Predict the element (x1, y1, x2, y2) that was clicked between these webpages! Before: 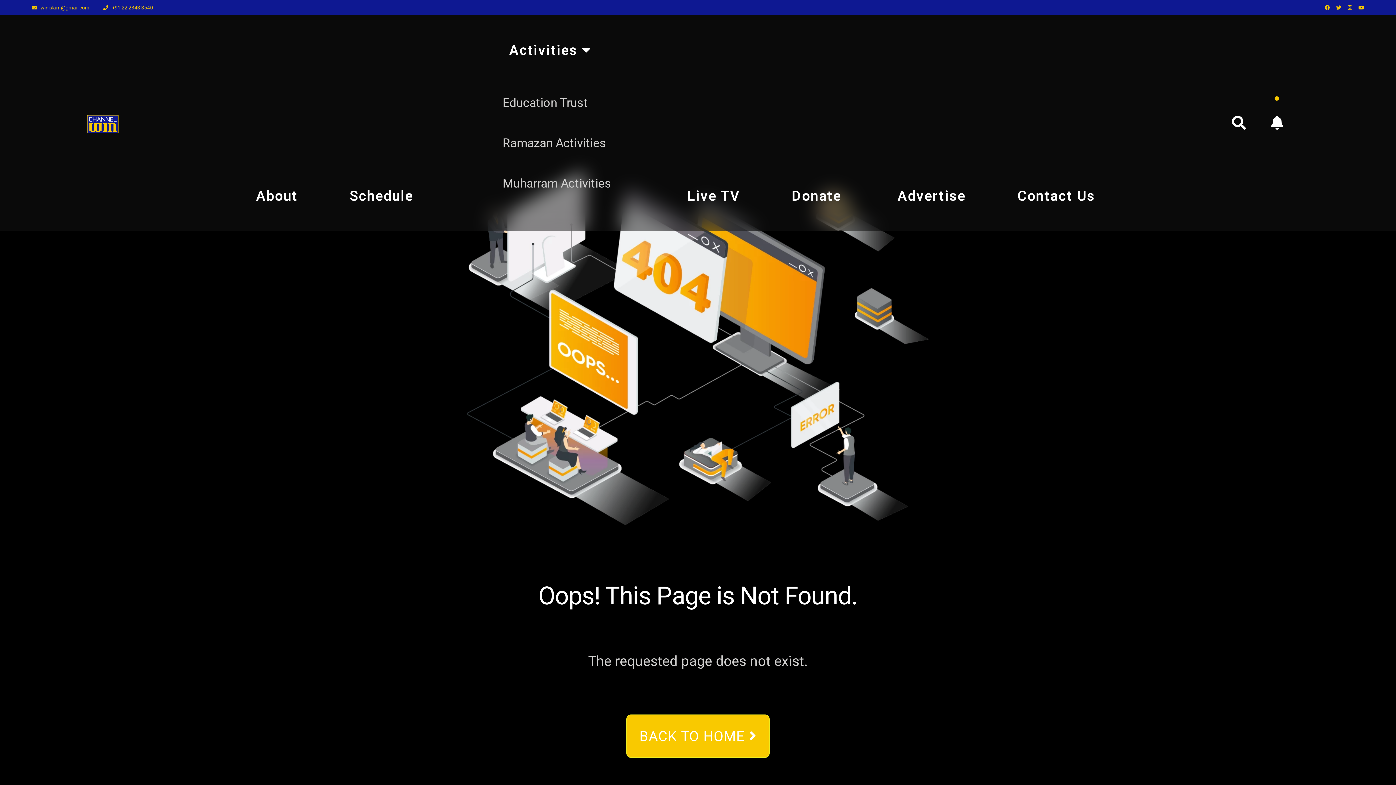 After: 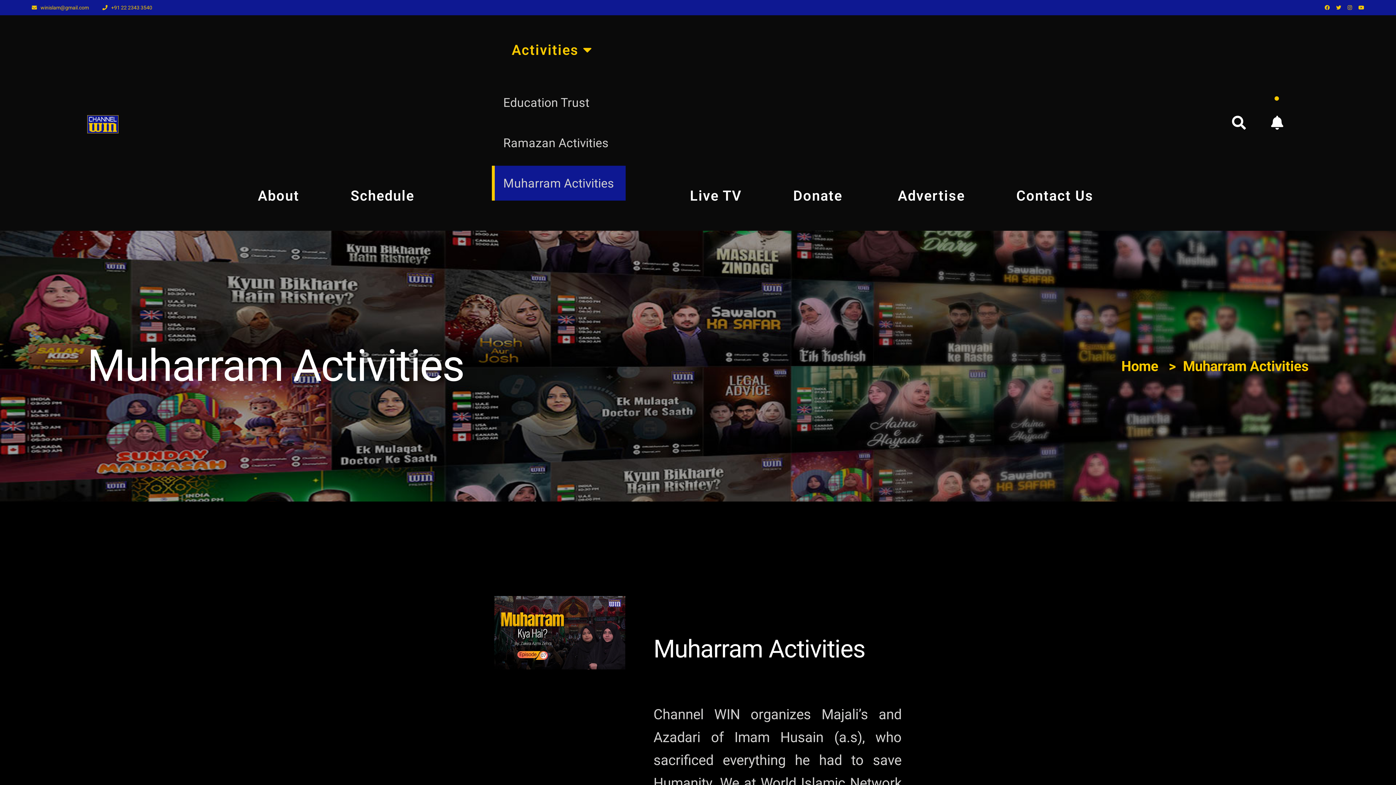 Action: bbox: (491, 165, 622, 200) label: Muharram Activities